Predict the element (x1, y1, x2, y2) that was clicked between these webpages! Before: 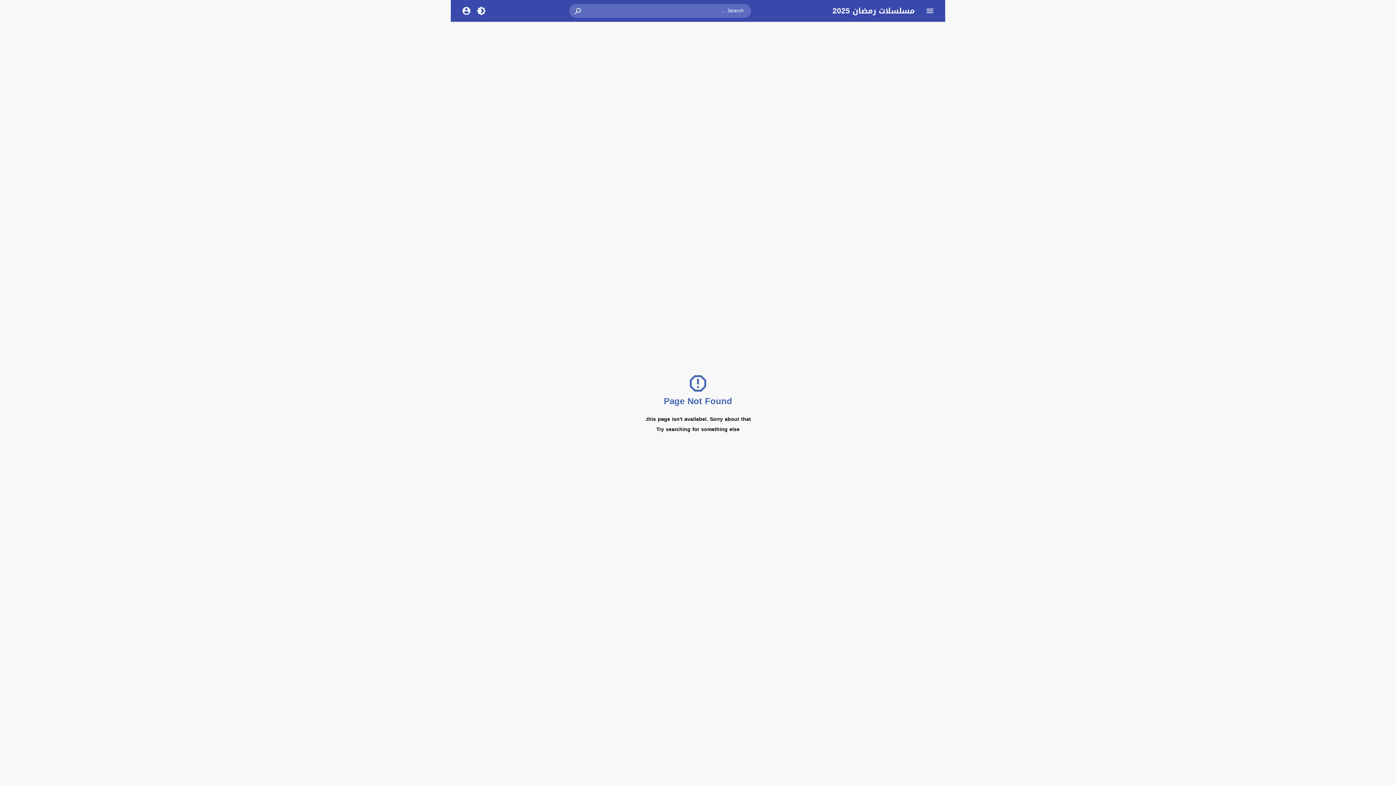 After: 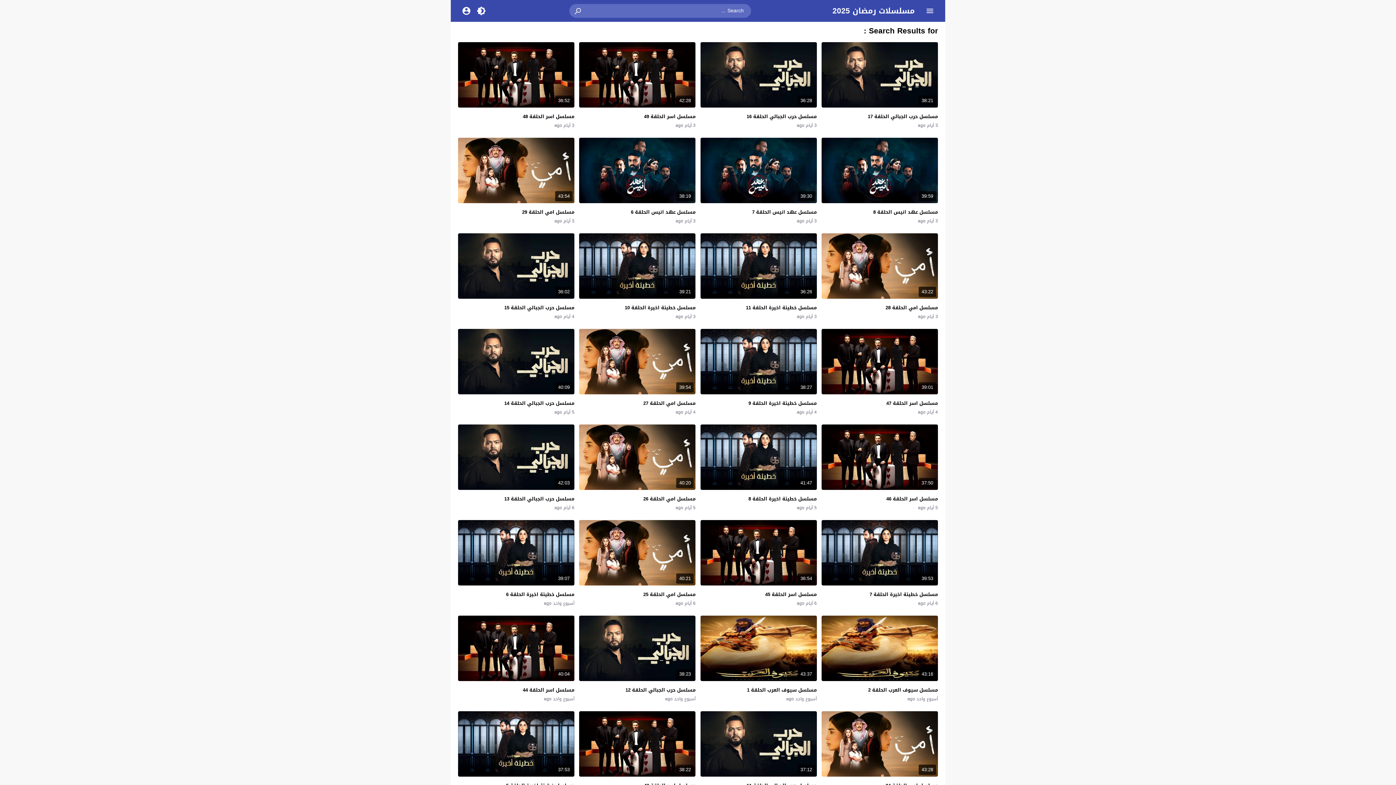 Action: bbox: (569, 4, 587, 17)